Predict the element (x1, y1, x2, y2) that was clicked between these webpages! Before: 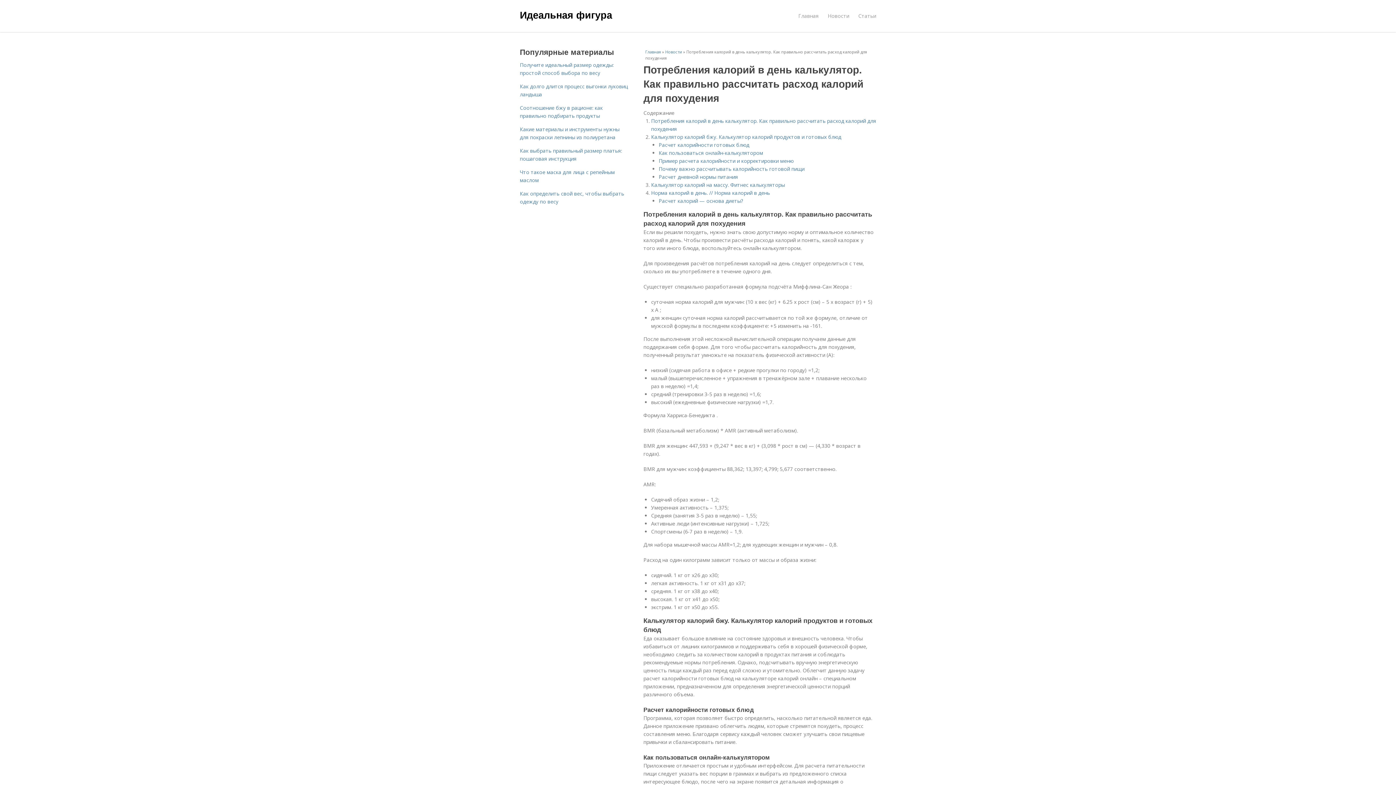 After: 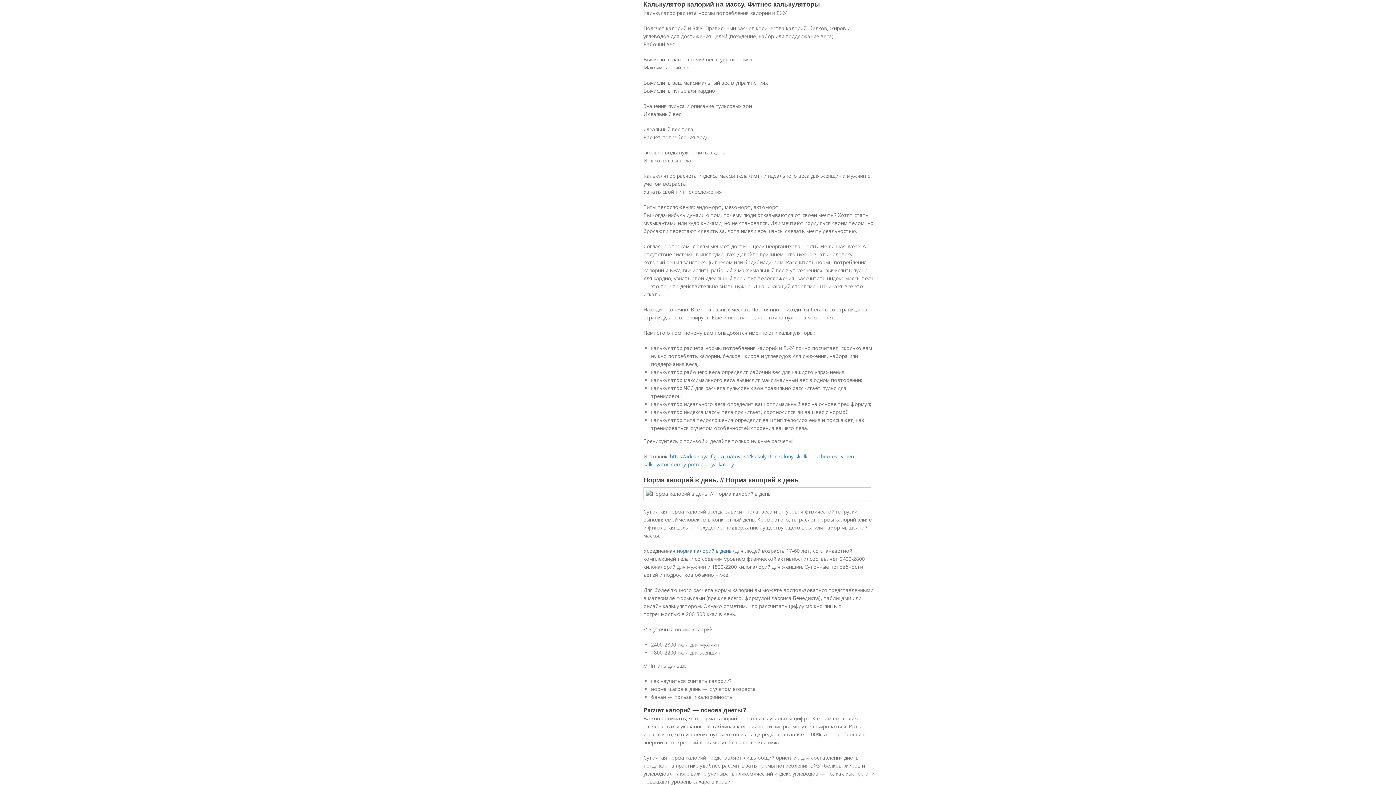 Action: label: Калькулятор калорий на массу. Фитнес калькуляторы bbox: (651, 181, 785, 188)